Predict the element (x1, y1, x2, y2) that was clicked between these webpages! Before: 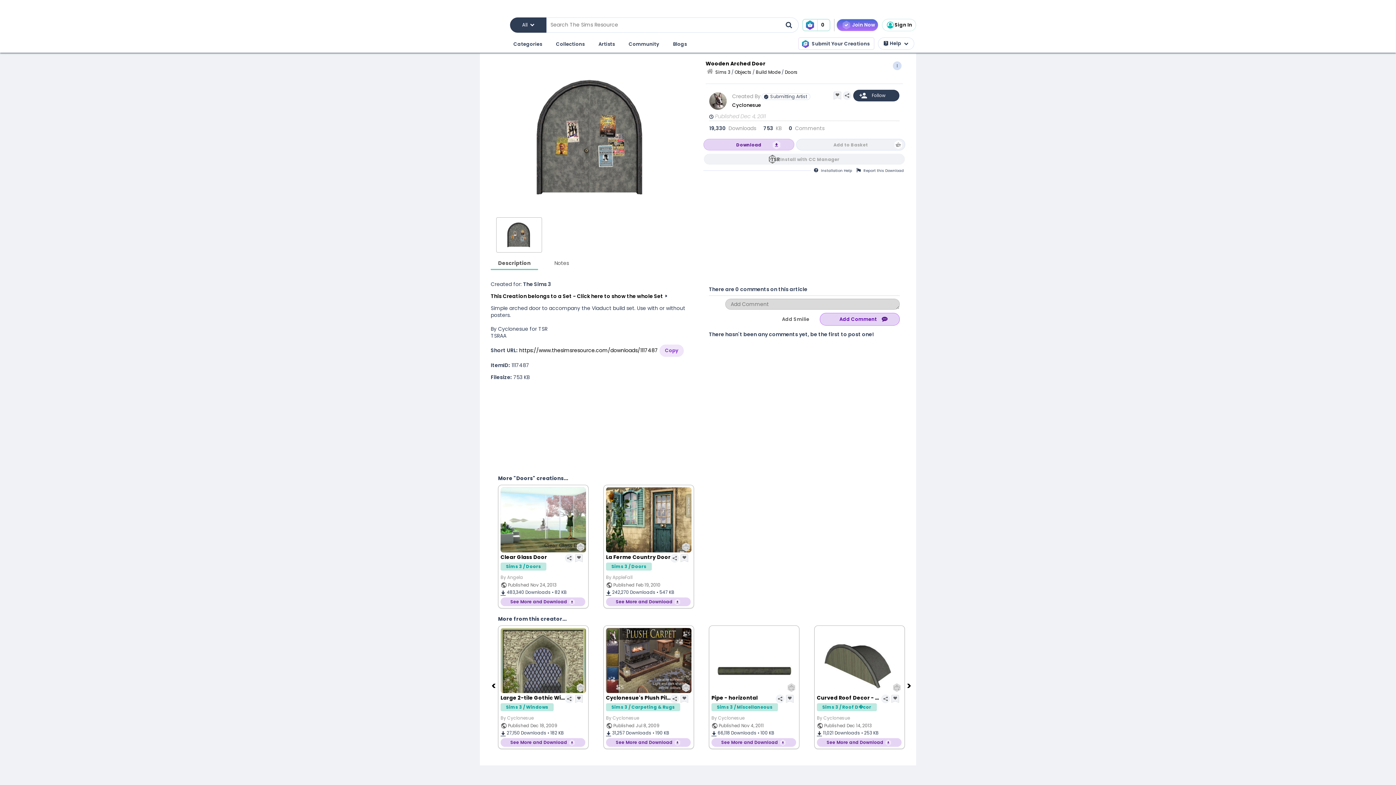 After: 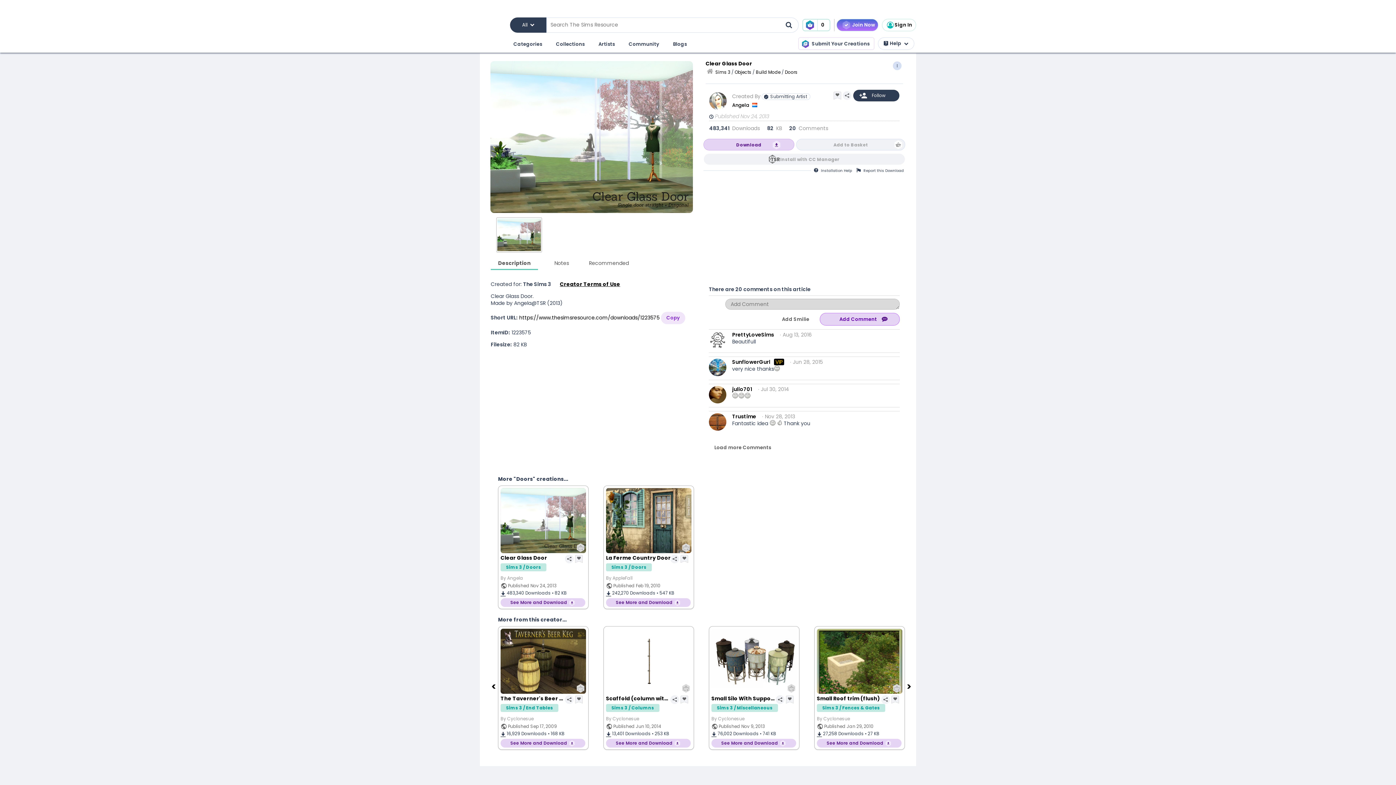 Action: bbox: (500, 555, 566, 562) label: Clear Glass Door